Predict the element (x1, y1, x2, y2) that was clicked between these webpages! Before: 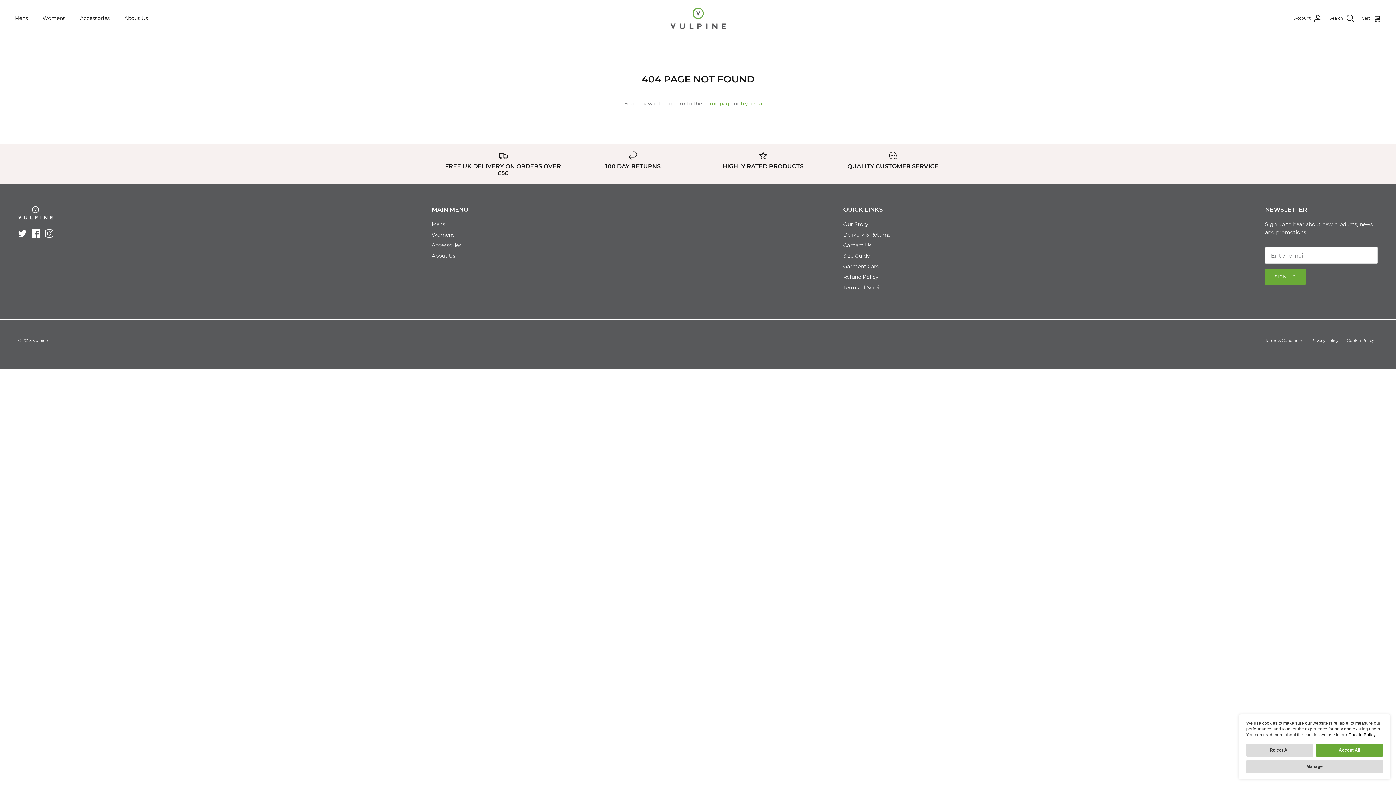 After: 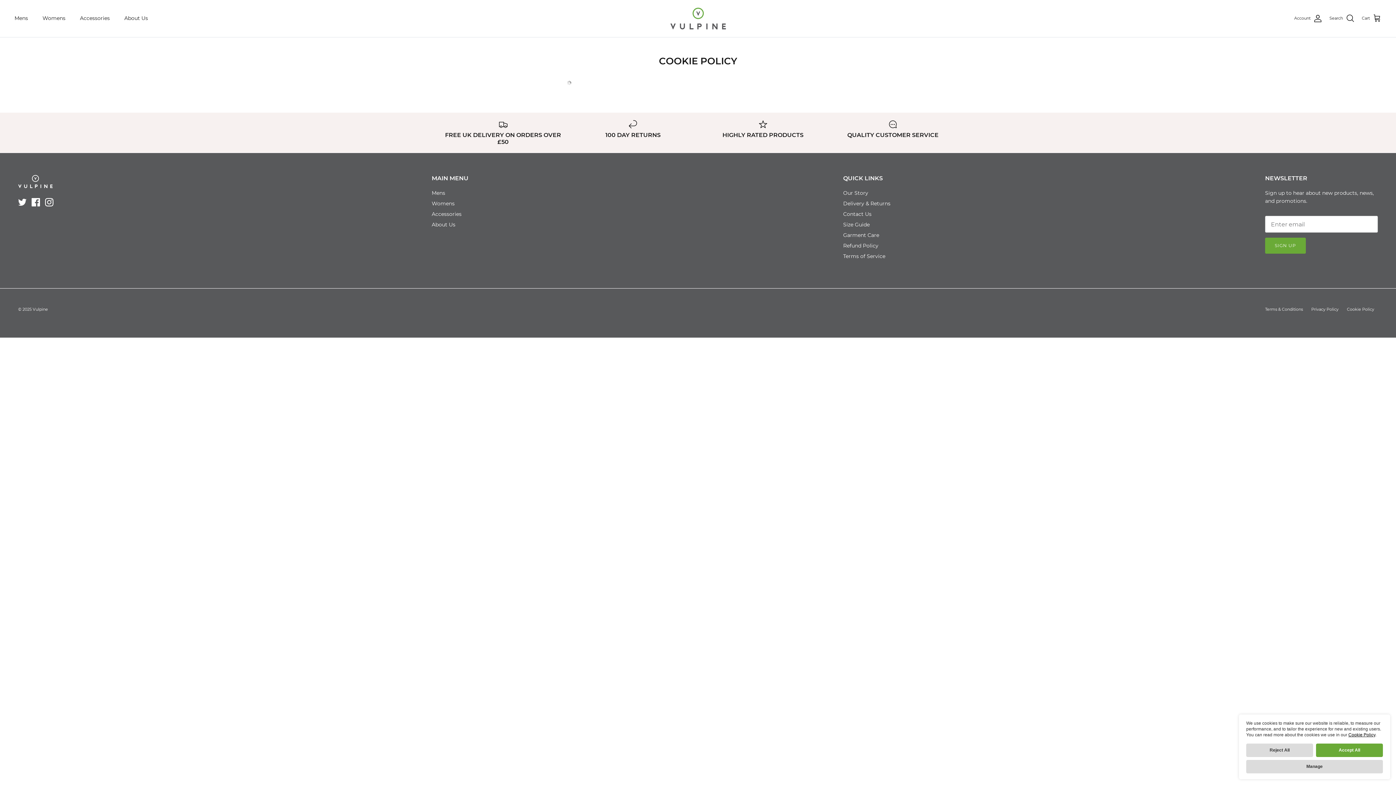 Action: label: Cookie Policy bbox: (1347, 338, 1374, 343)